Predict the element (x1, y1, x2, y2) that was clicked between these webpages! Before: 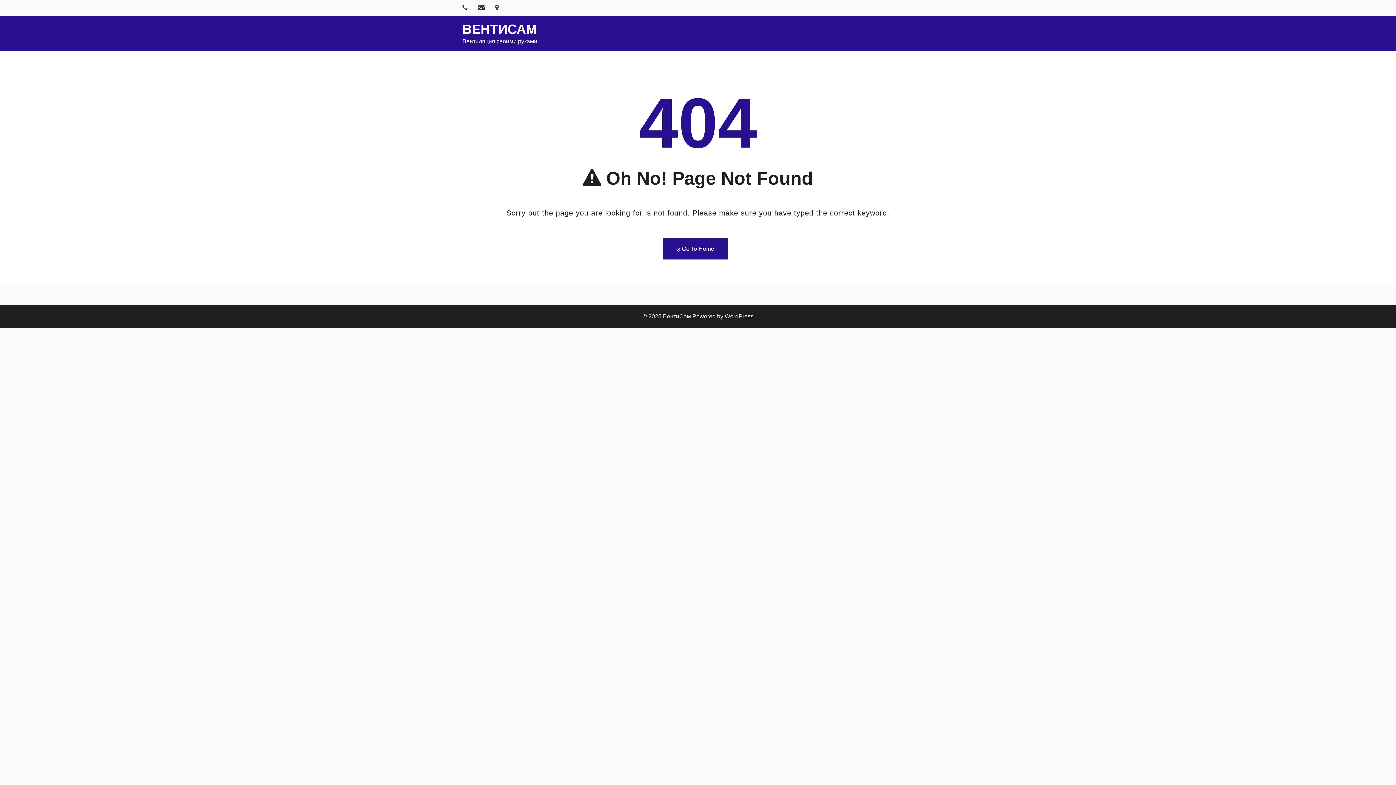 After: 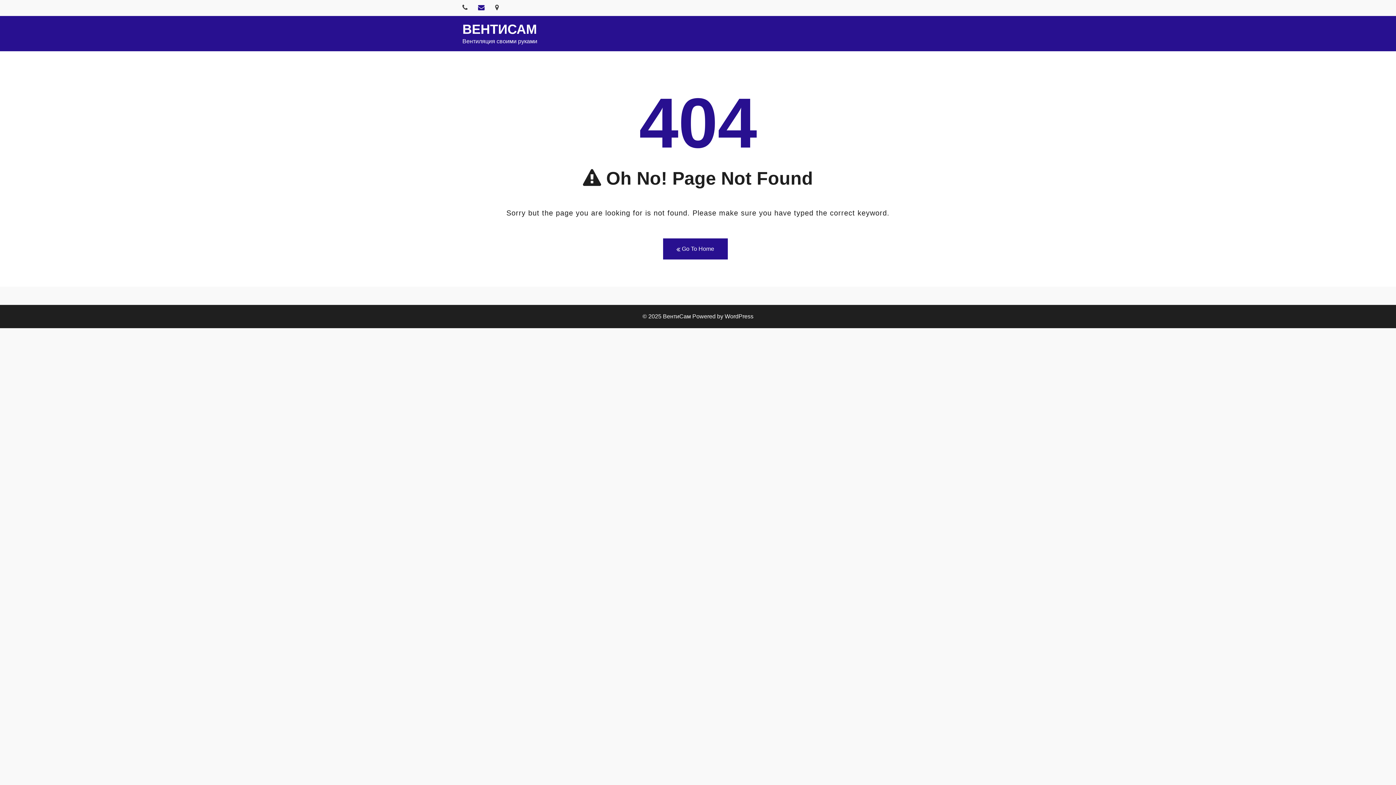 Action: bbox: (478, 4, 486, 10)